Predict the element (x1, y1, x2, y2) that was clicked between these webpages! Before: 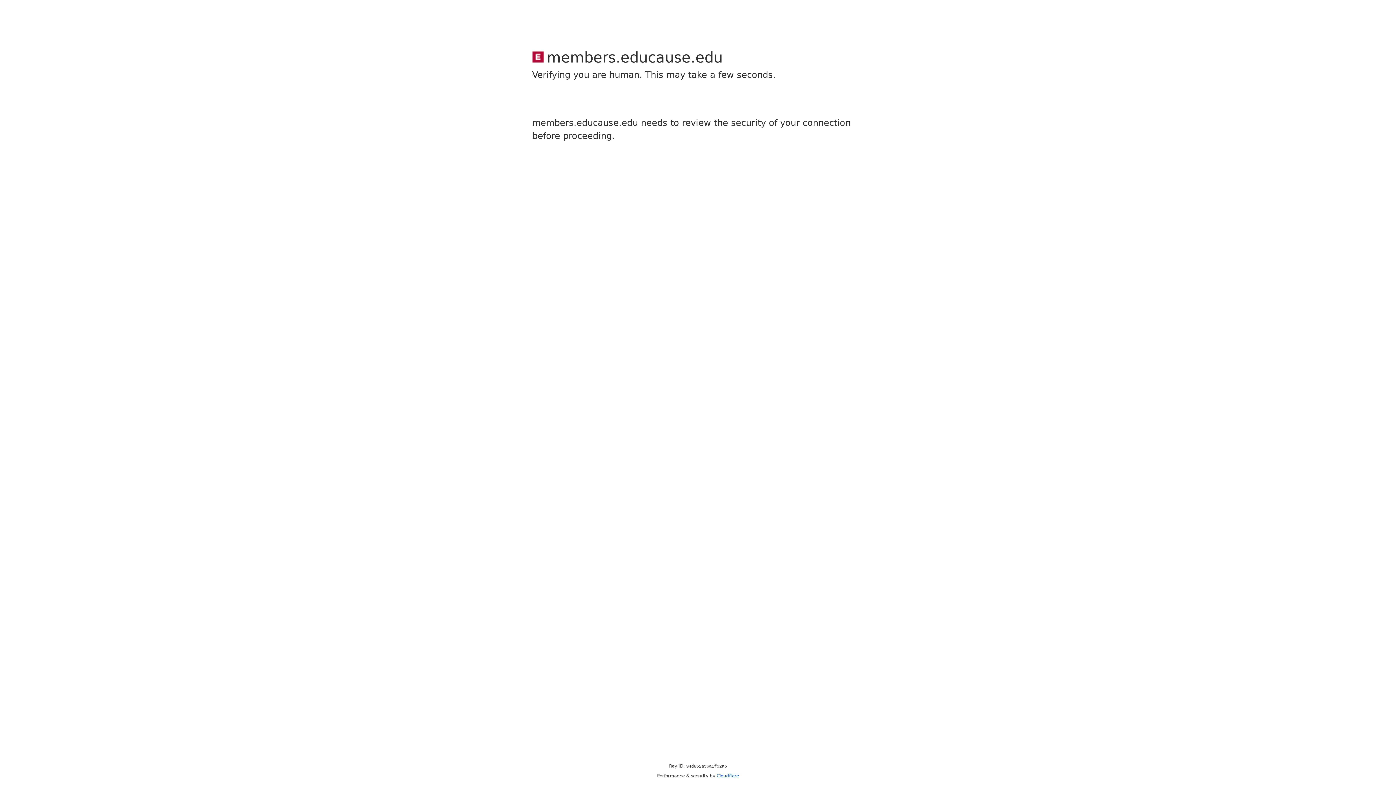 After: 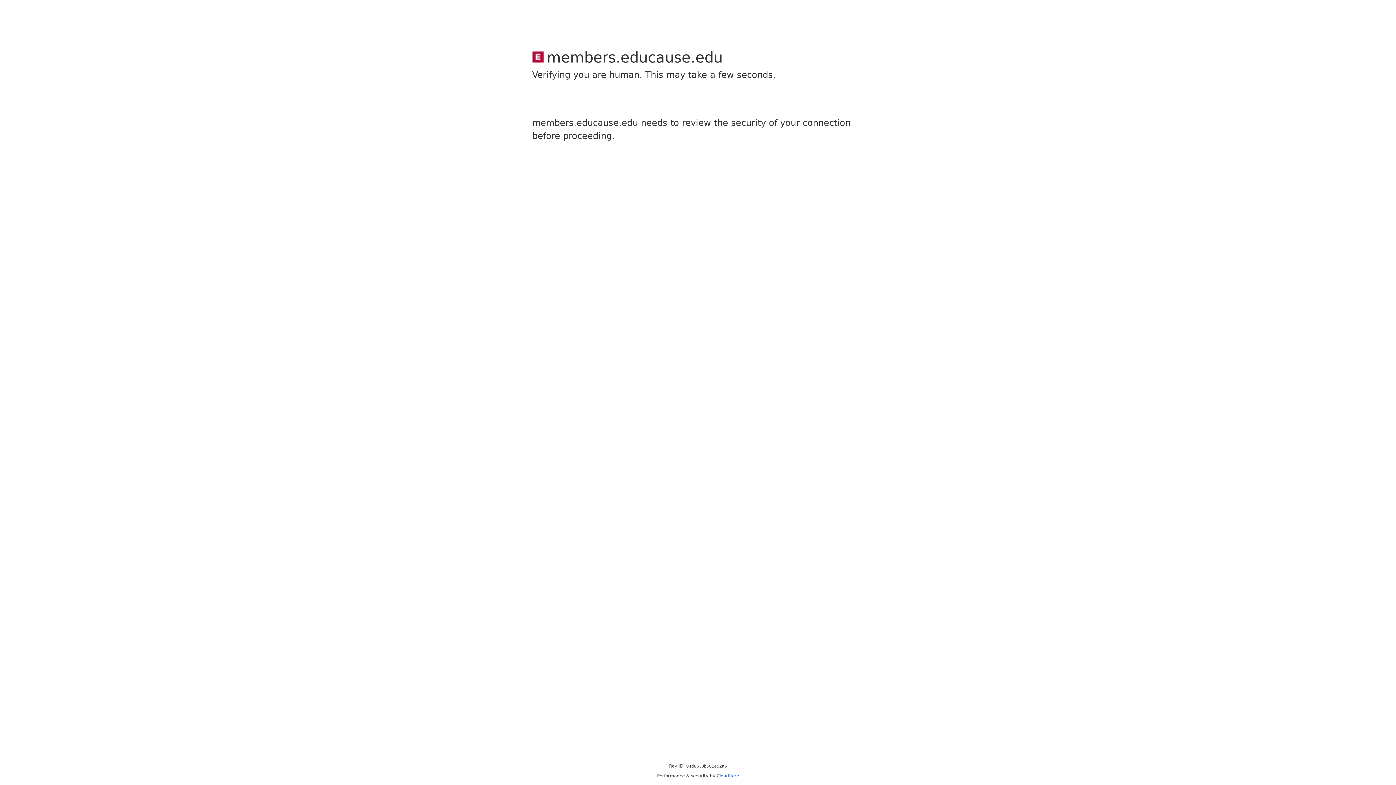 Action: bbox: (716, 773, 739, 778) label: Cloudflare